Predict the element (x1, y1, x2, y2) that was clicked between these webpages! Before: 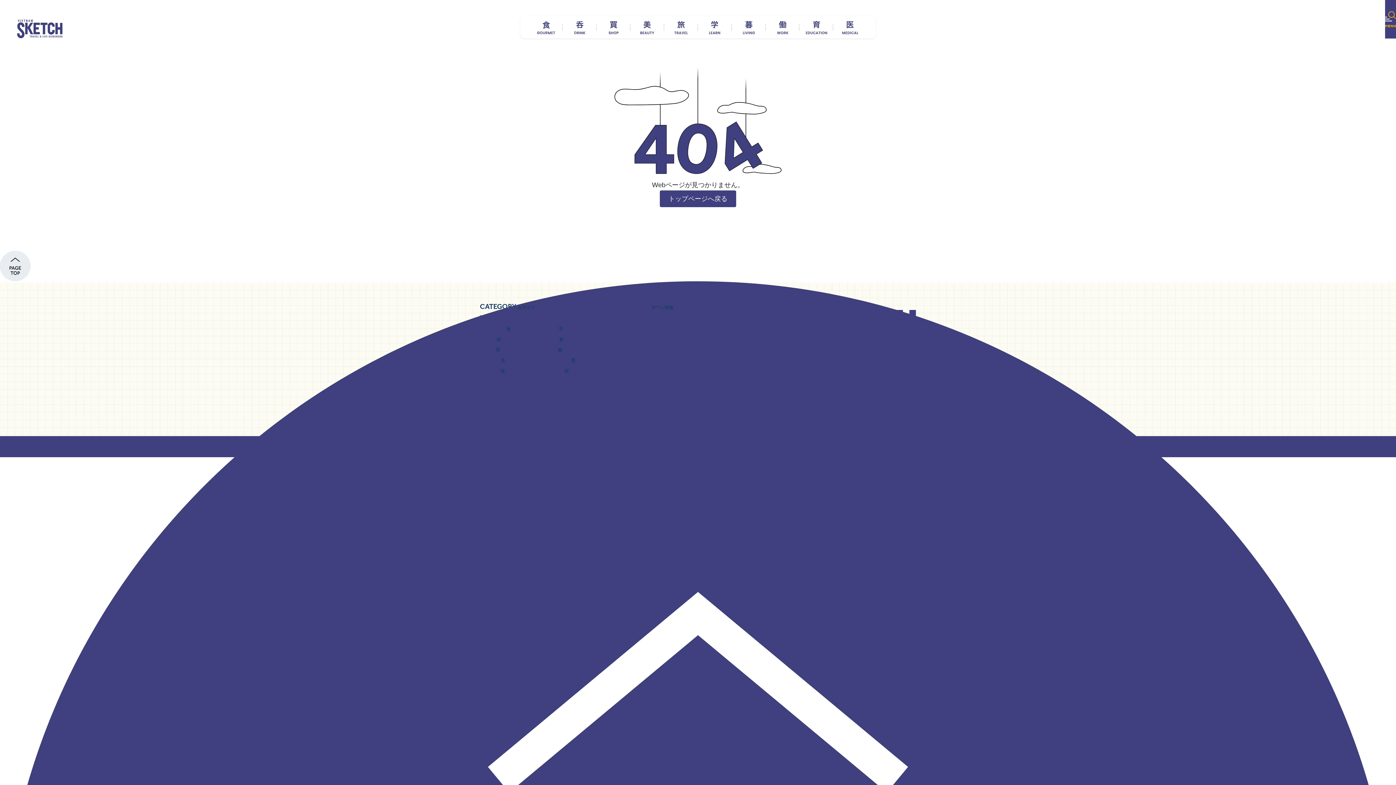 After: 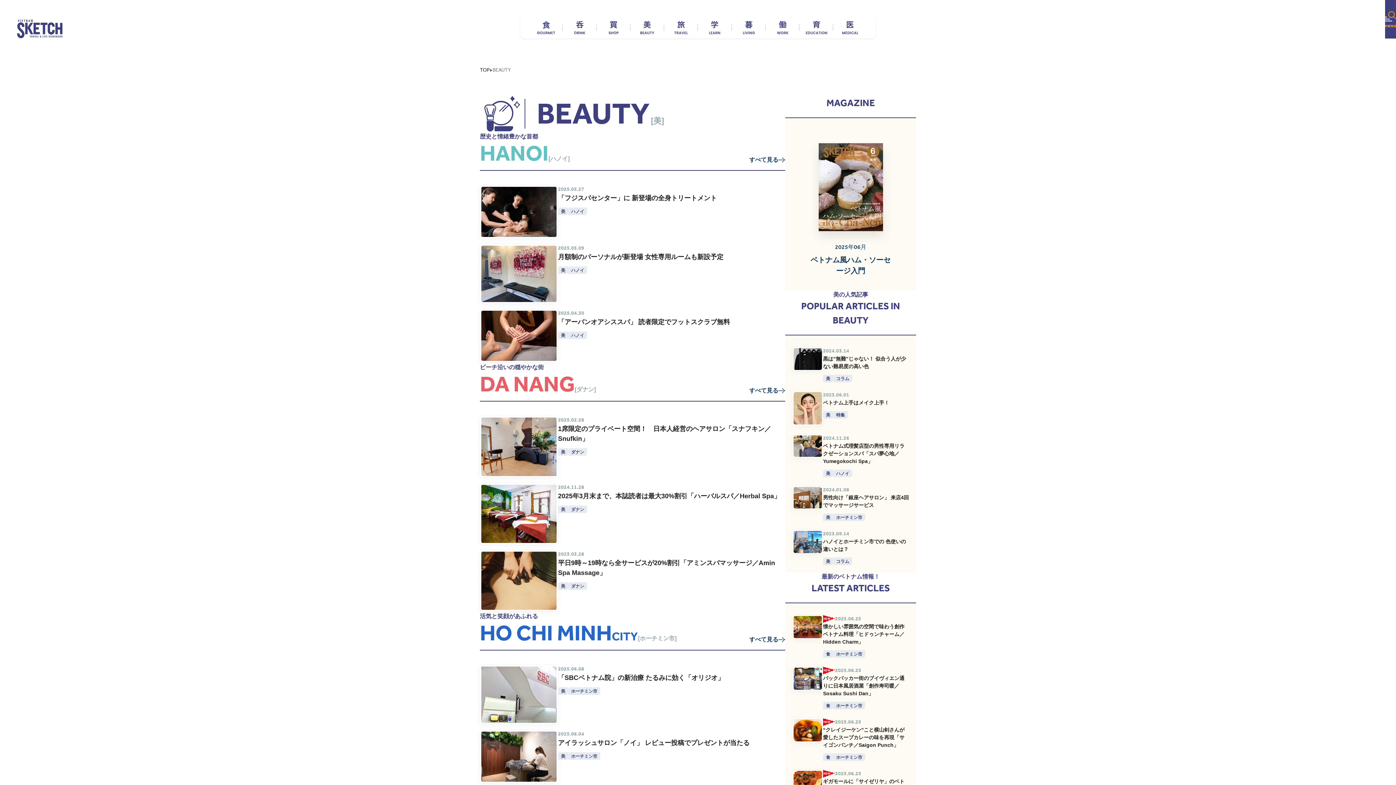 Action: bbox: (630, 18, 664, 36)